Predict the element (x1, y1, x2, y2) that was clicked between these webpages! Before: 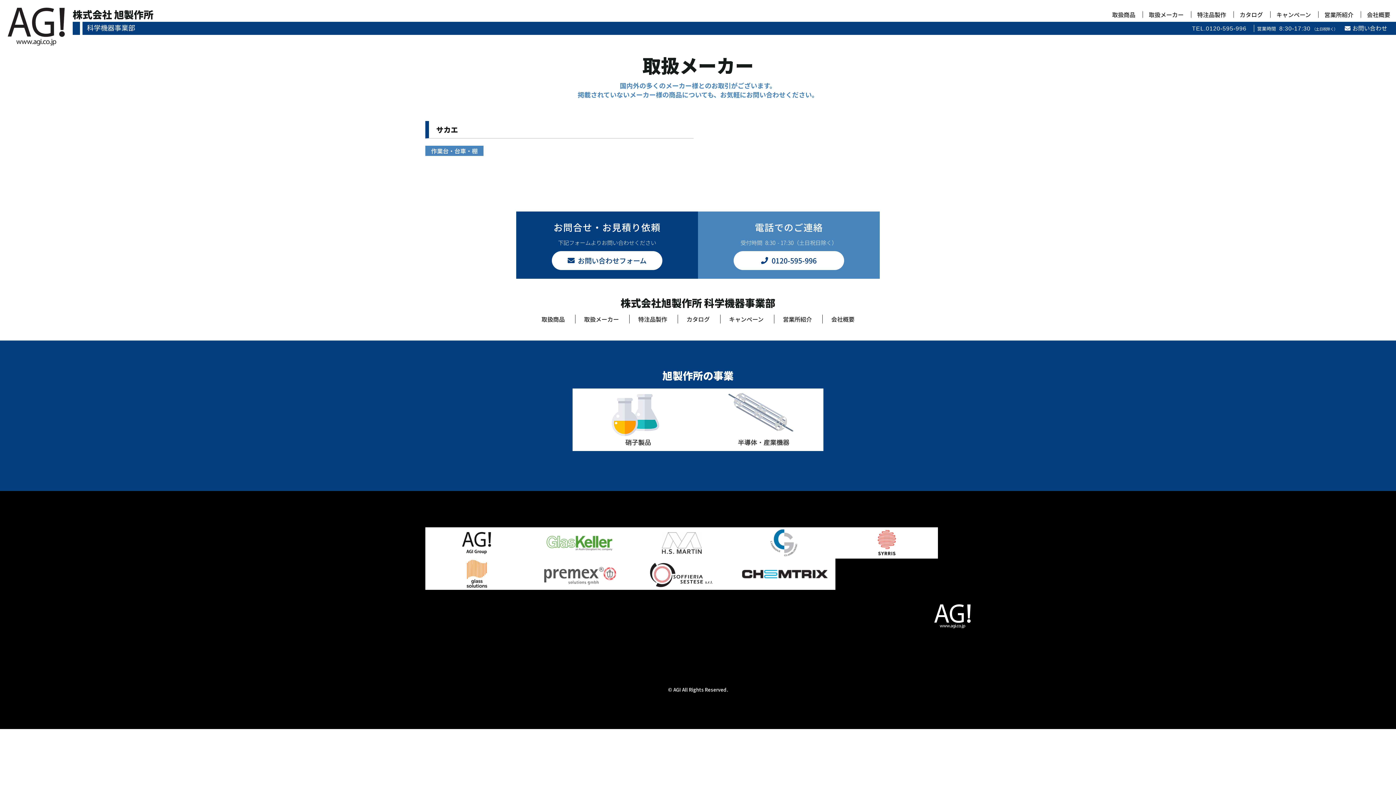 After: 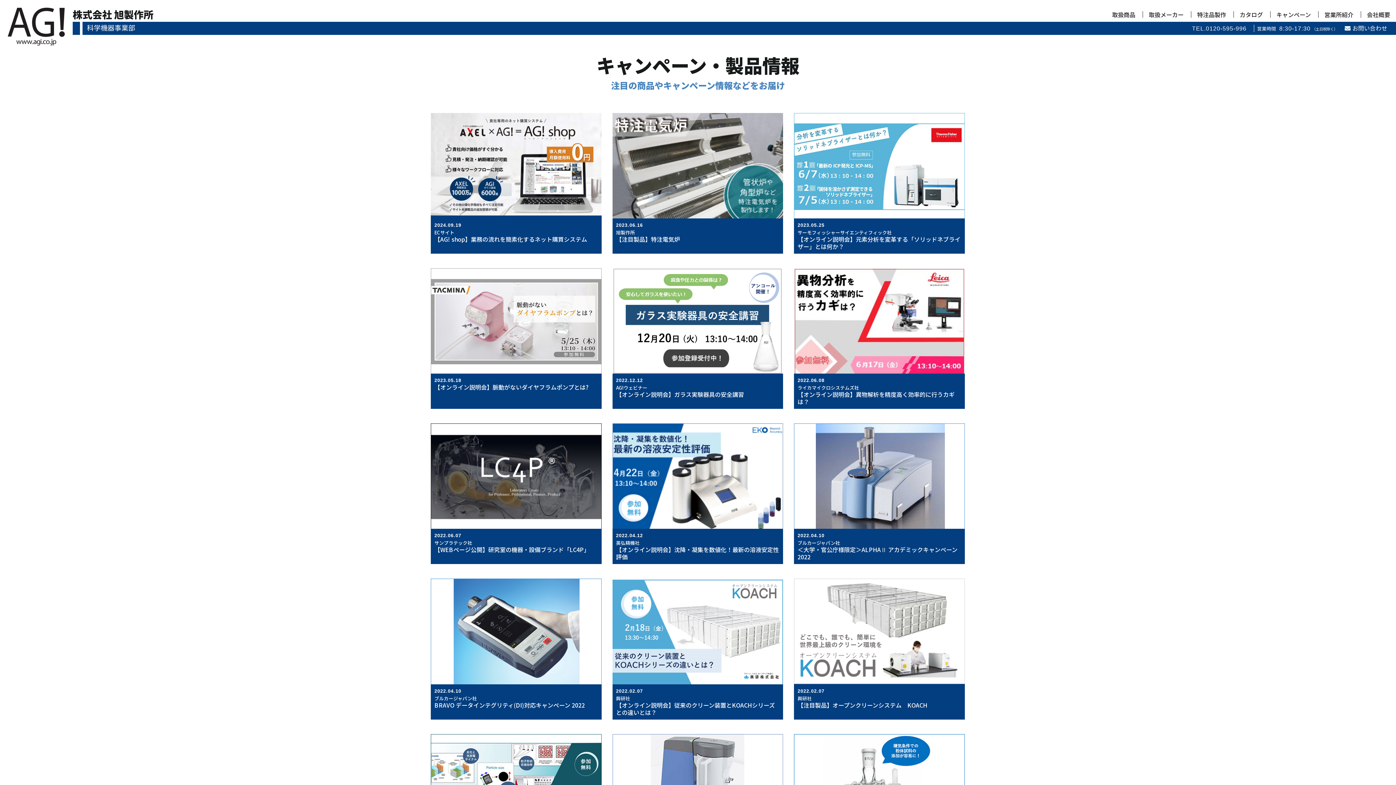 Action: bbox: (1270, 11, 1317, 17) label: キャンペーン